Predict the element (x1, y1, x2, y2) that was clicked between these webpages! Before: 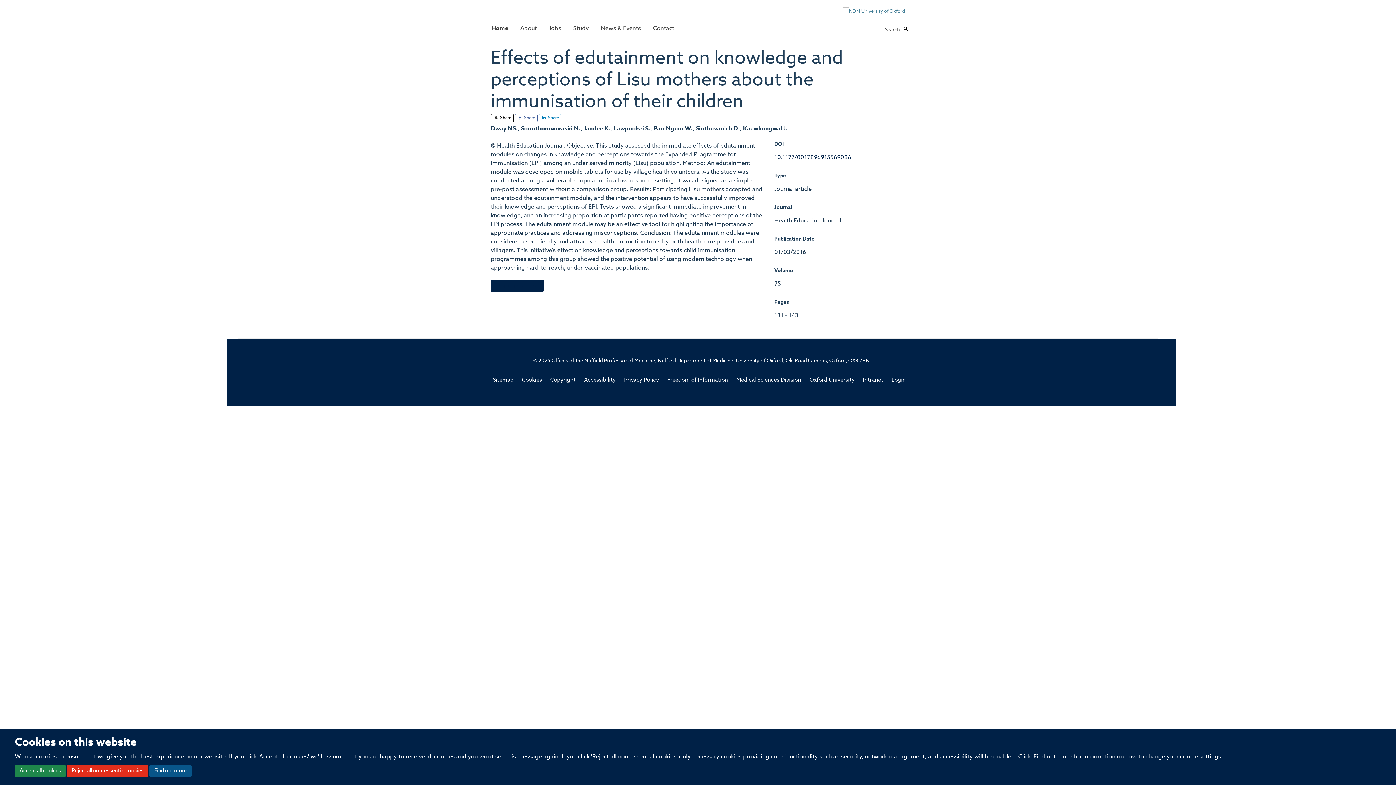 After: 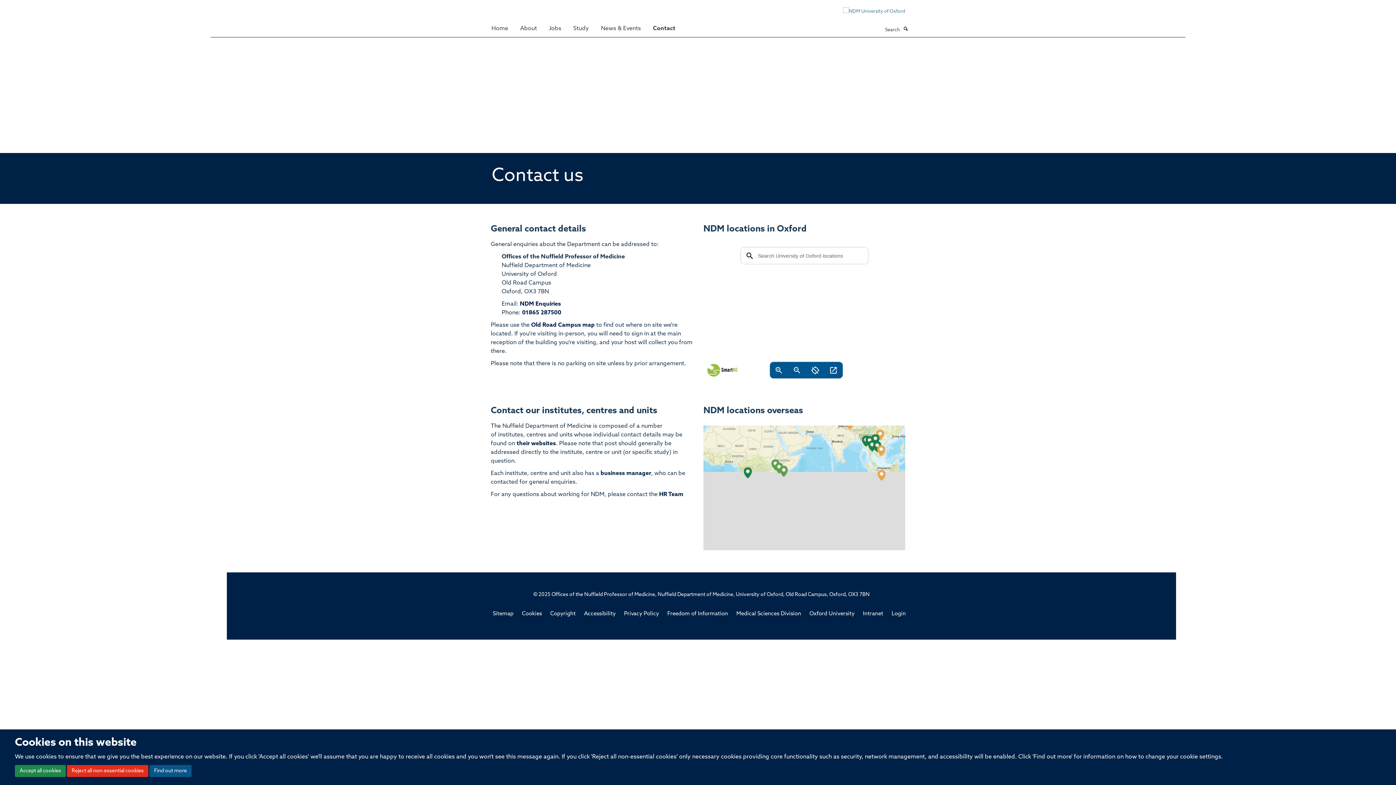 Action: label: Contact bbox: (647, 21, 680, 35)